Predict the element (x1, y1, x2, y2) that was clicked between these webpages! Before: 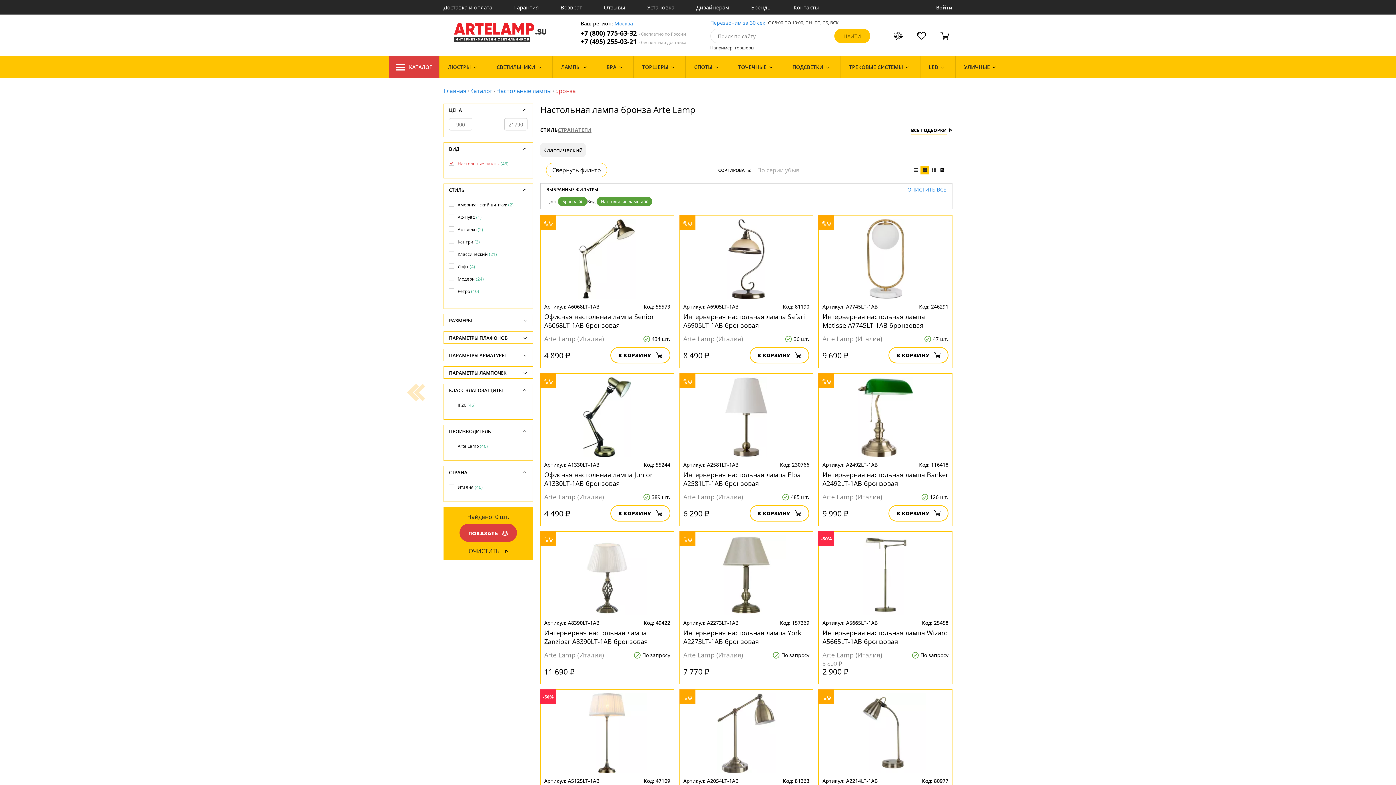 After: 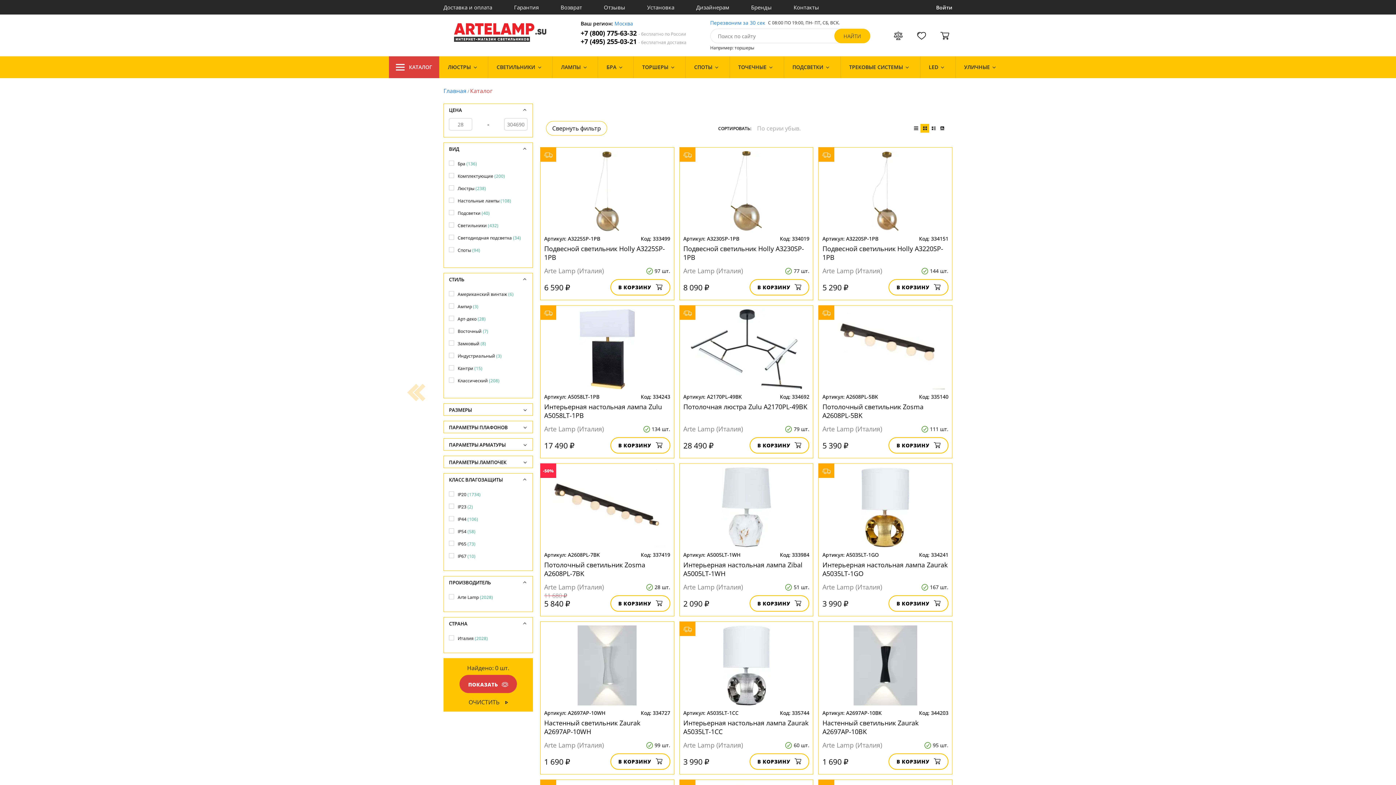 Action: label: ОЧИСТИТЬ ВСЕ bbox: (907, 186, 946, 192)